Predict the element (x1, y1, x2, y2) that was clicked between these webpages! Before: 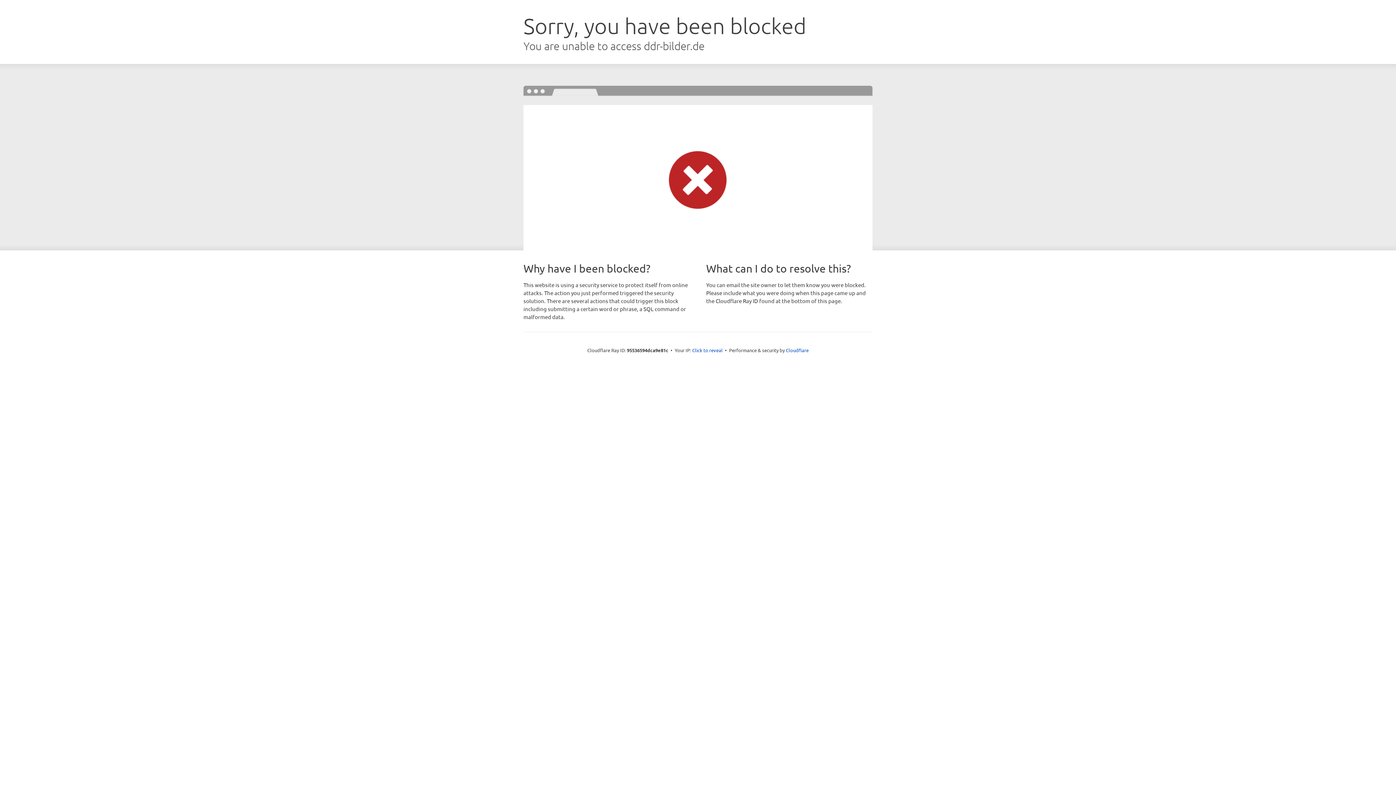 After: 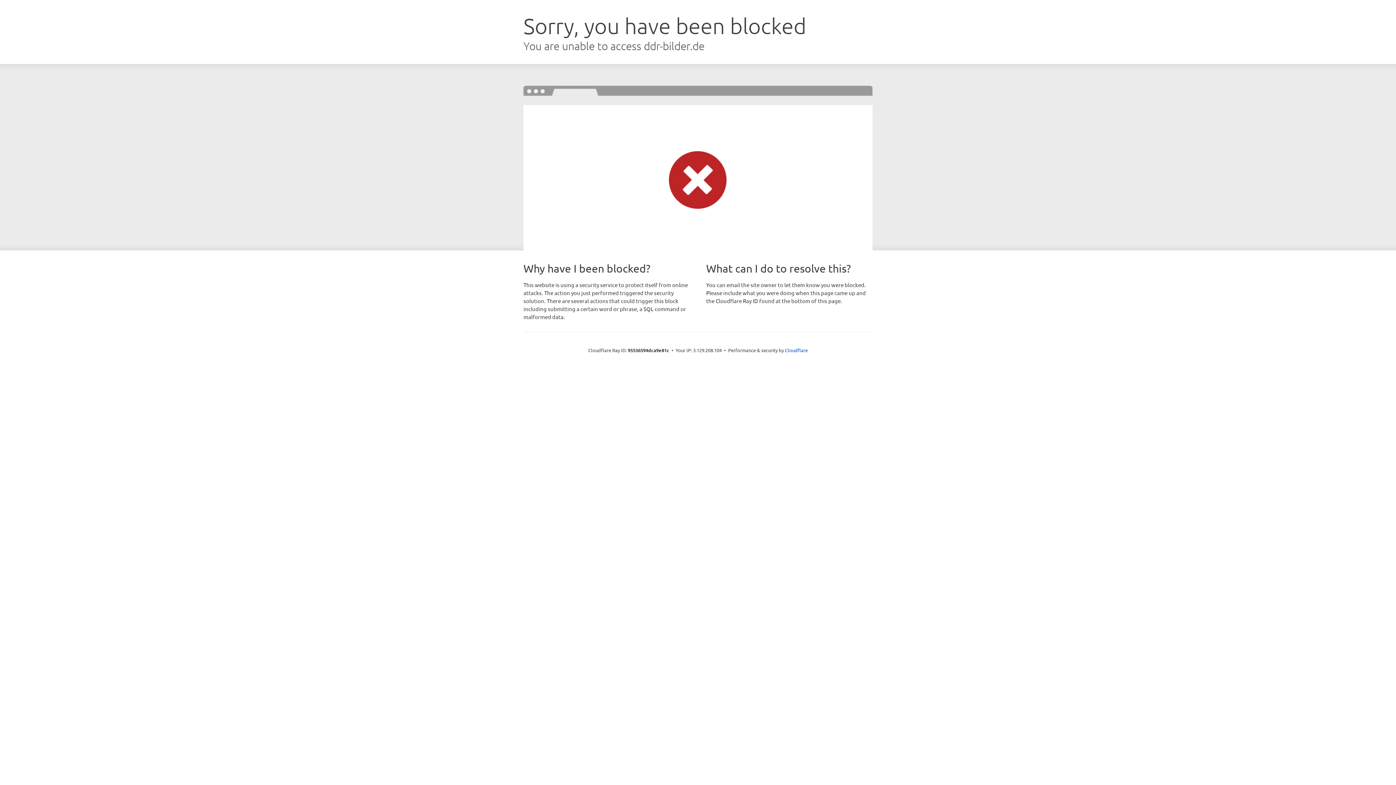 Action: bbox: (692, 346, 722, 353) label: Click to reveal